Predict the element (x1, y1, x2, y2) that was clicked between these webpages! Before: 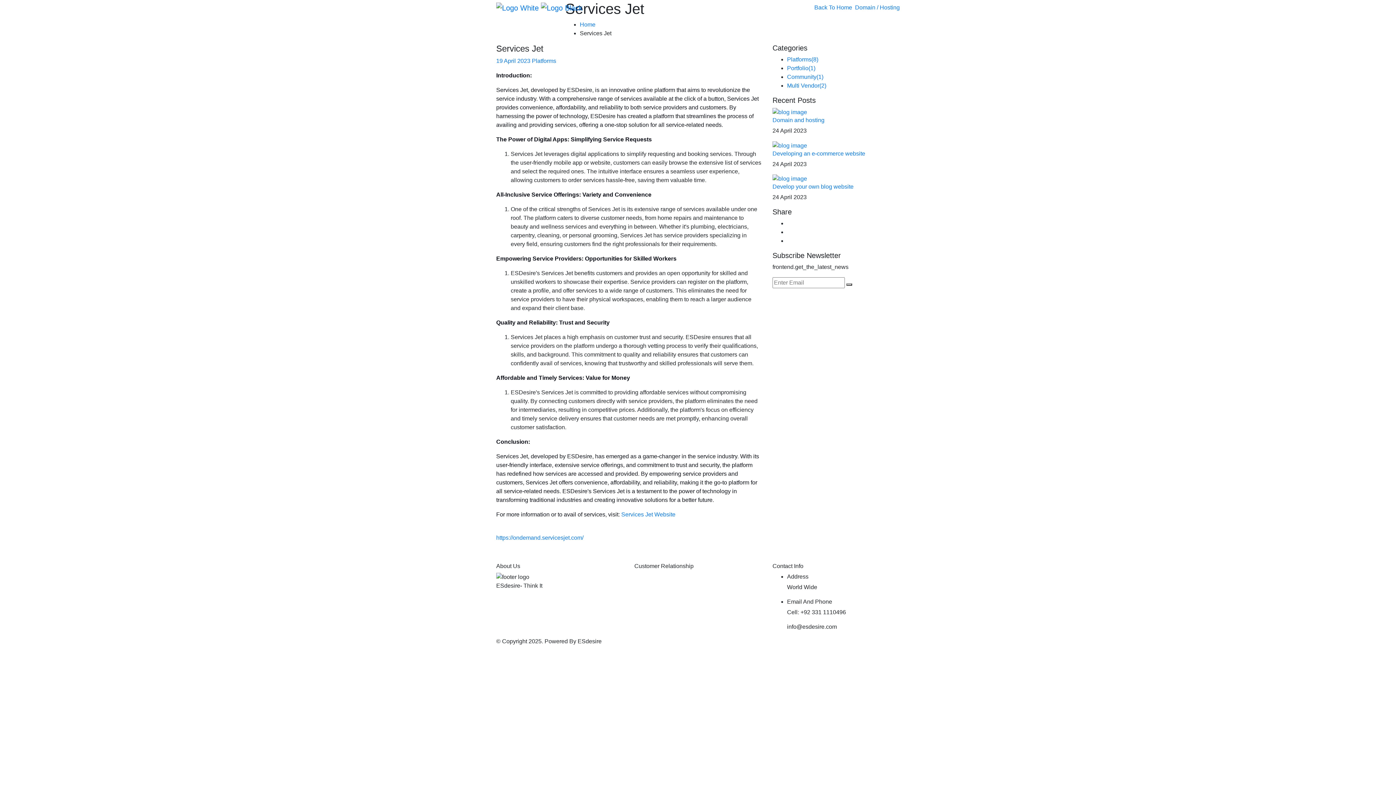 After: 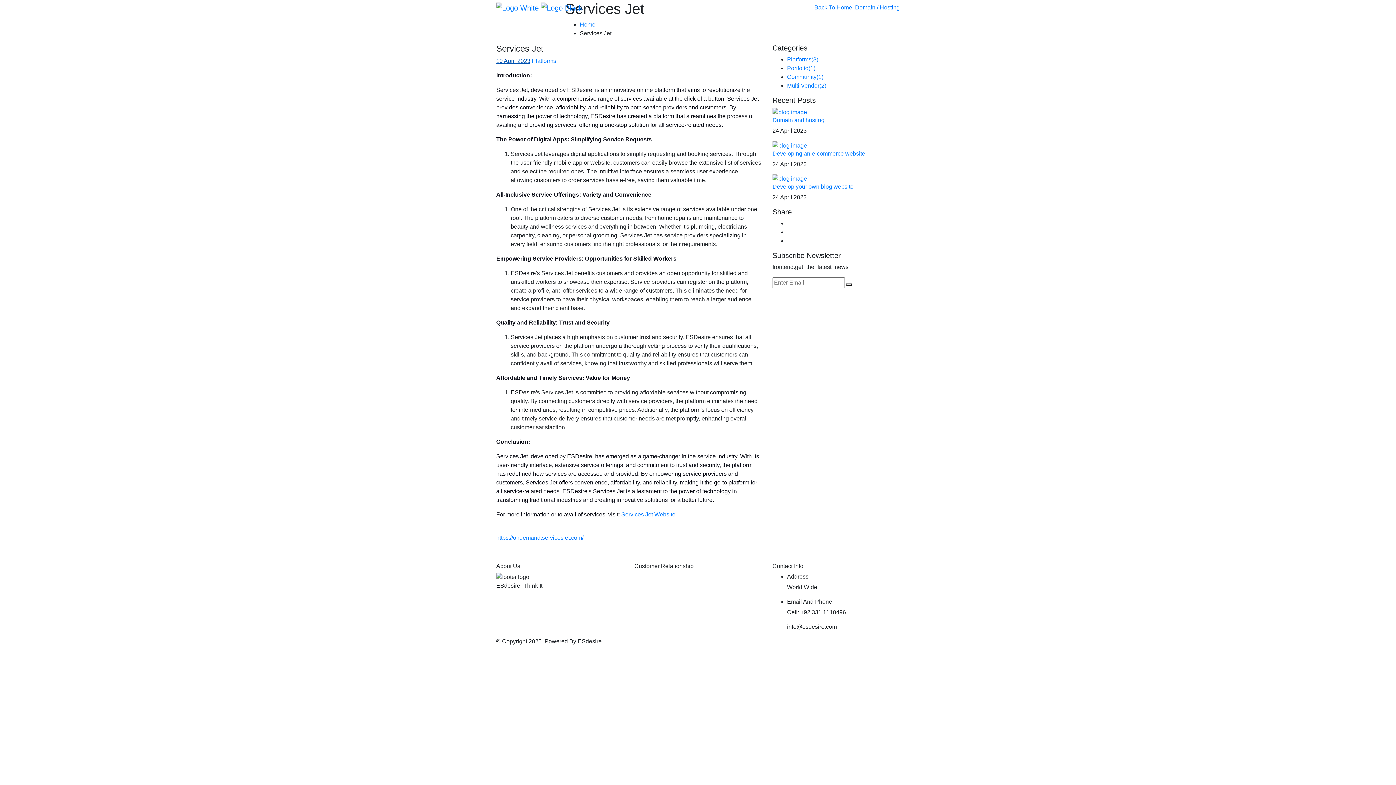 Action: bbox: (496, 57, 530, 64) label: 19 April 2023